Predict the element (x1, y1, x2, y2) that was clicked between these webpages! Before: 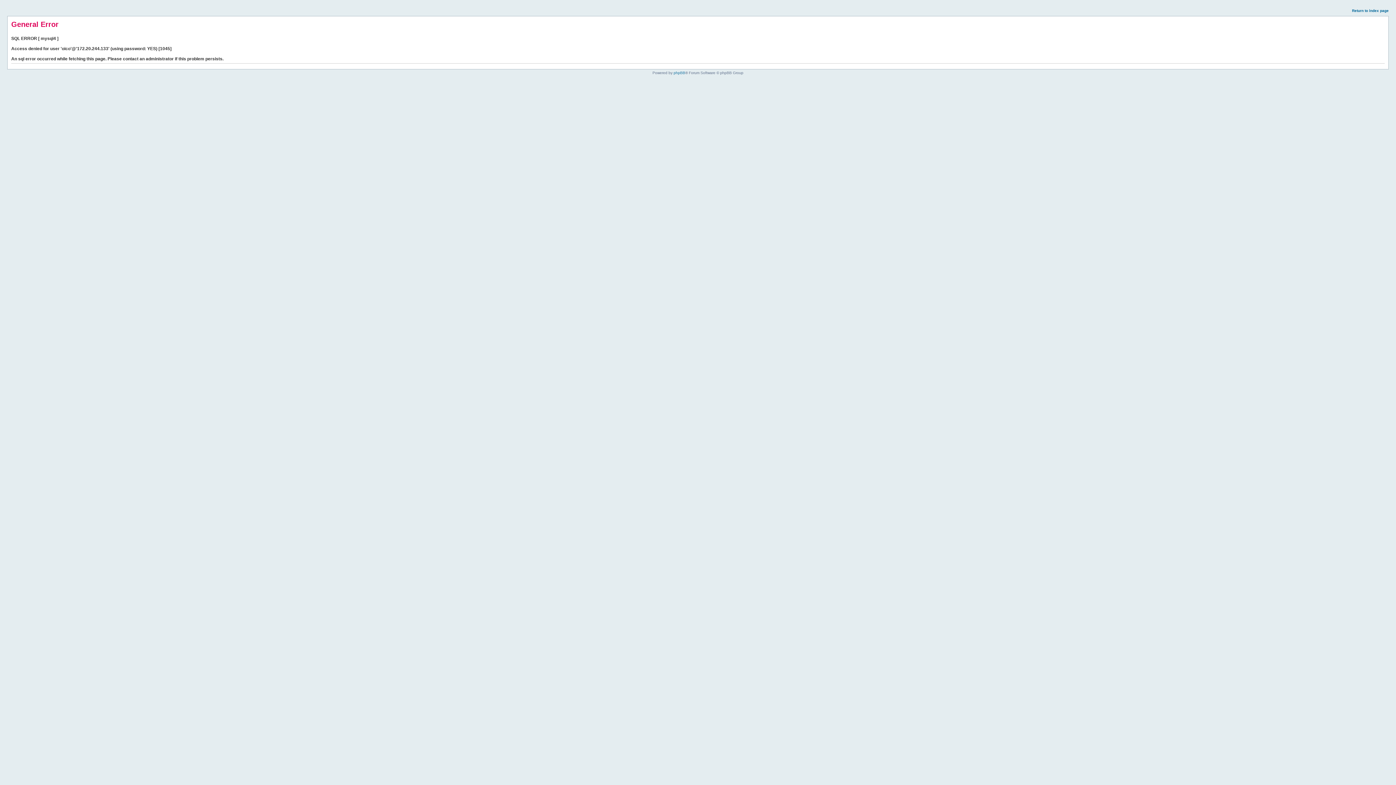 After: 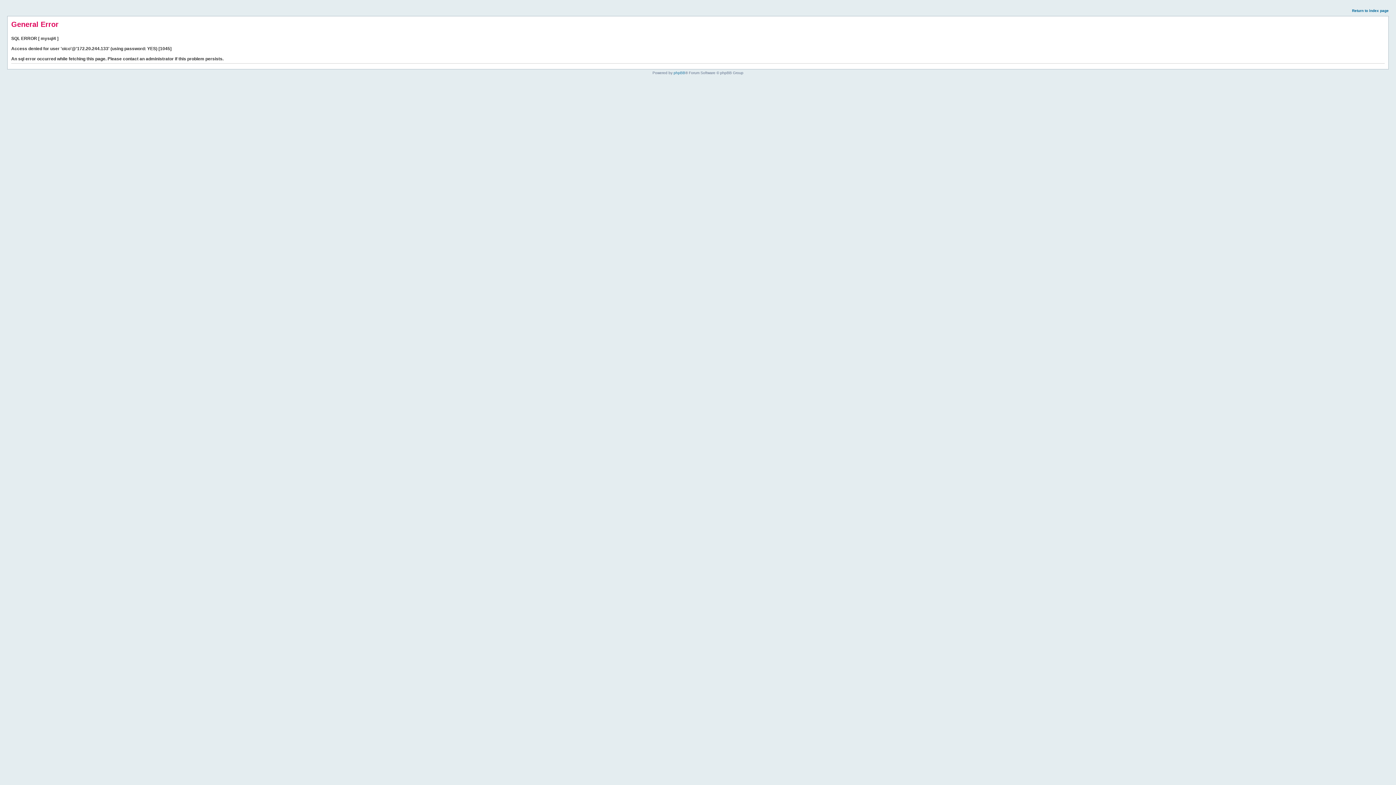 Action: bbox: (1352, 8, 1389, 12) label: Return to index page